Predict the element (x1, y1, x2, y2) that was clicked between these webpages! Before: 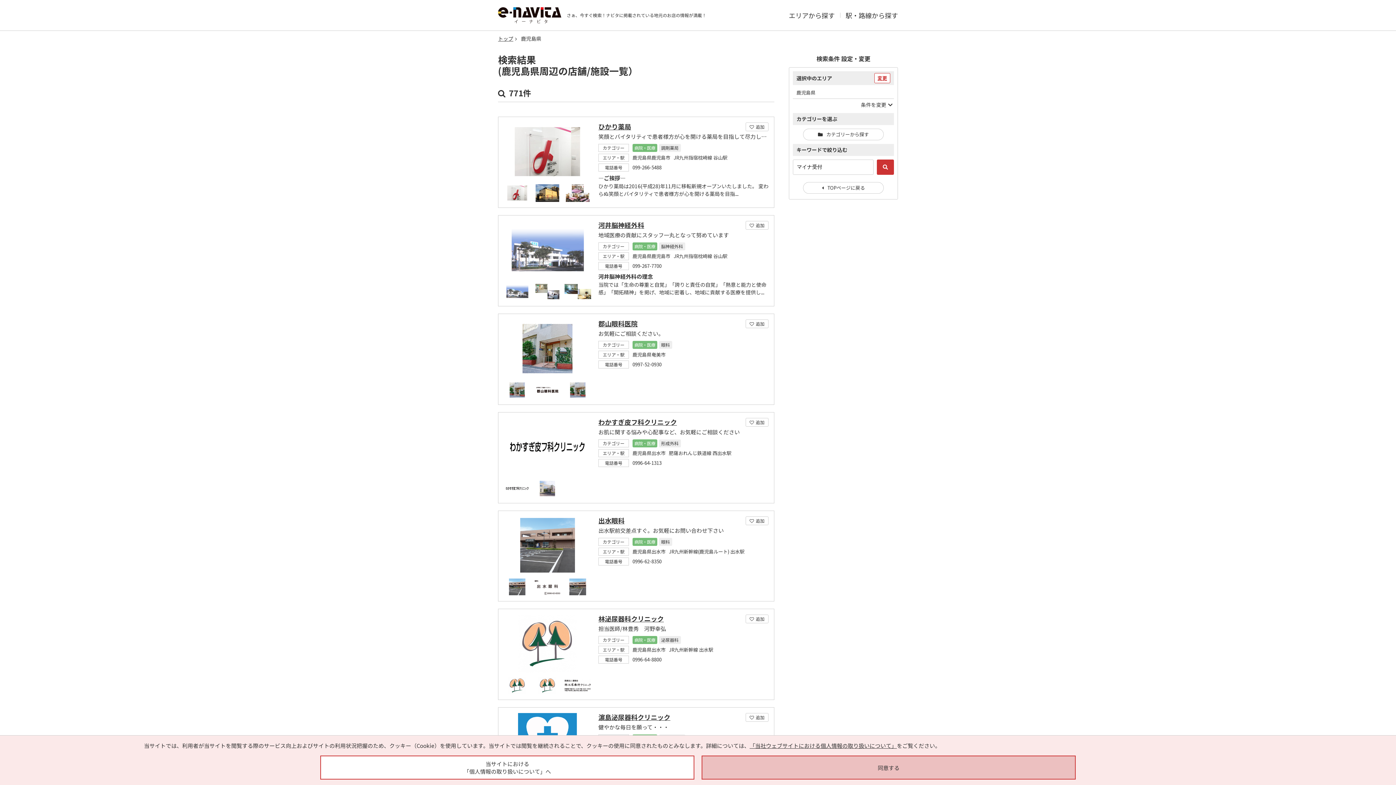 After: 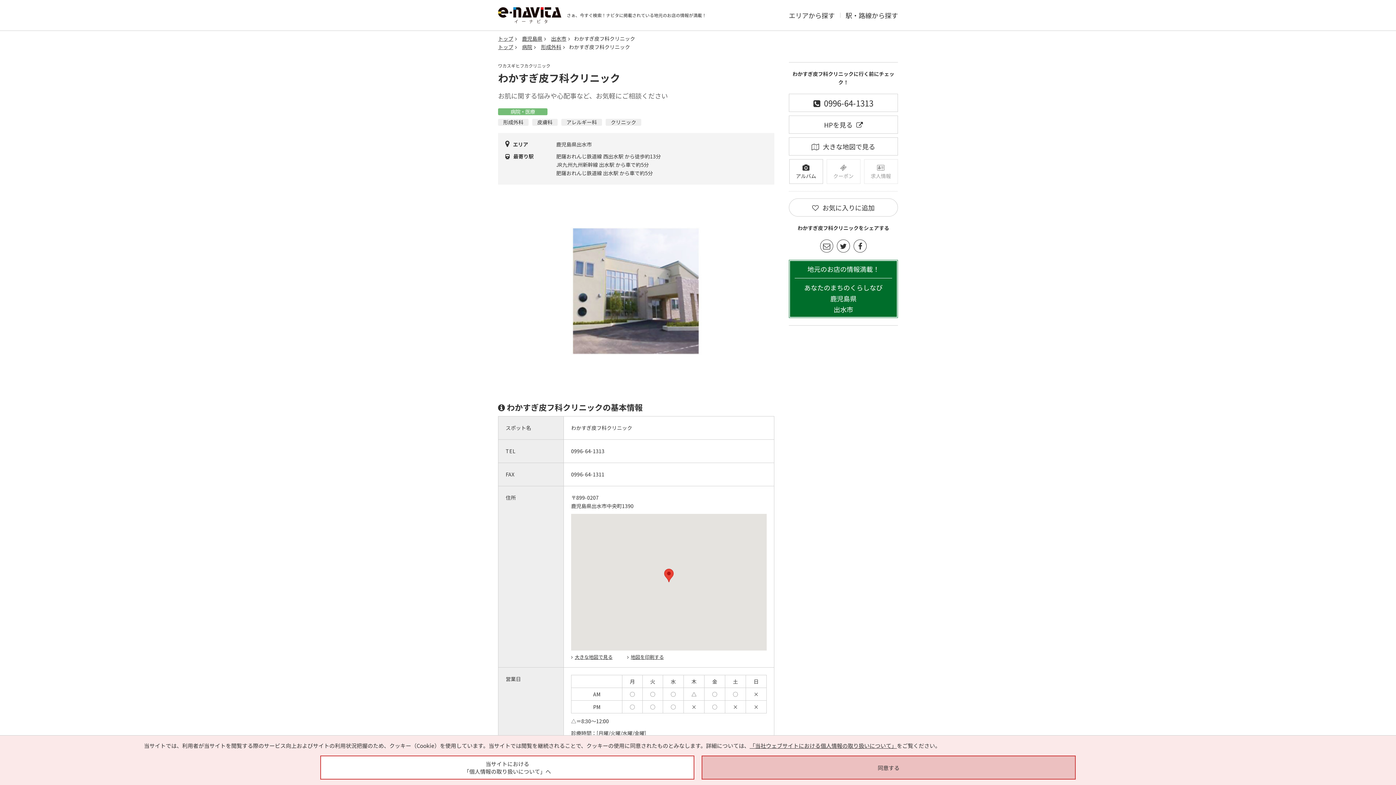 Action: label: わかすぎ皮フ科クリニック
お肌に関する悩みや心配事など、お気軽にご相談ください
カテゴリー
病院・医療
形成外科
エリア・駅
鹿児島県出水市   肥薩おれんじ鉄道線 西出水駅 
電話番号
0996-64-1313 bbox: (598, 418, 768, 467)